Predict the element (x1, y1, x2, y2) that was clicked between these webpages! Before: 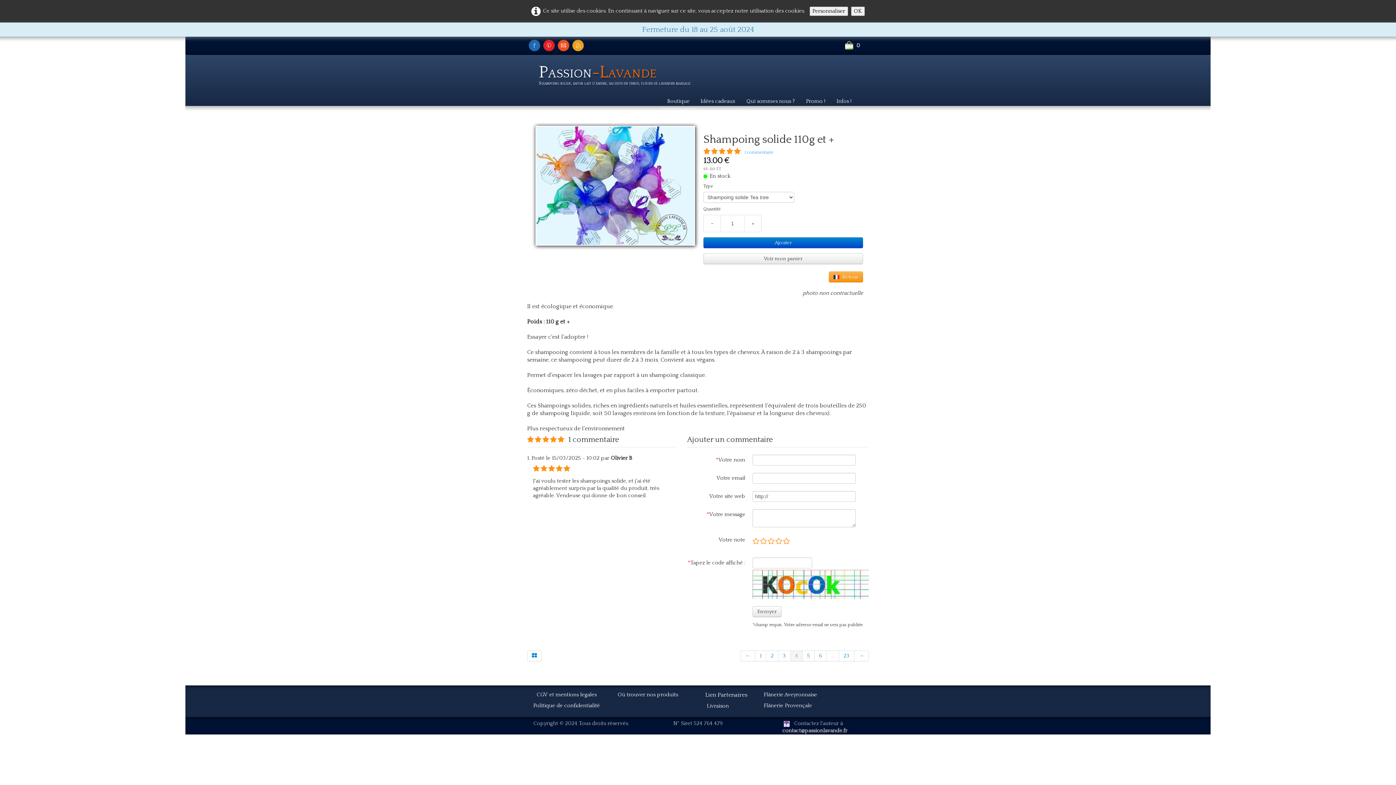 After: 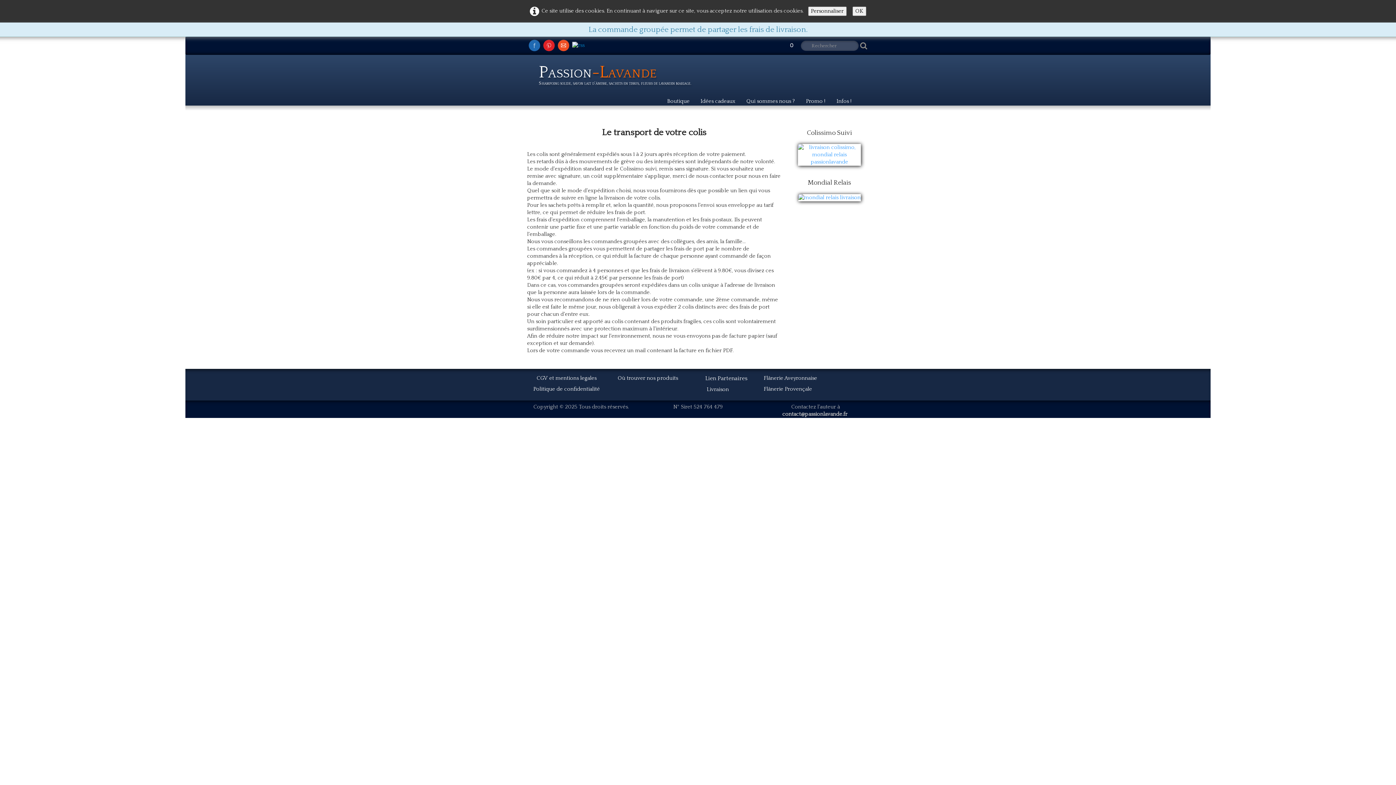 Action: label: Livraison bbox: (706, 703, 729, 709)